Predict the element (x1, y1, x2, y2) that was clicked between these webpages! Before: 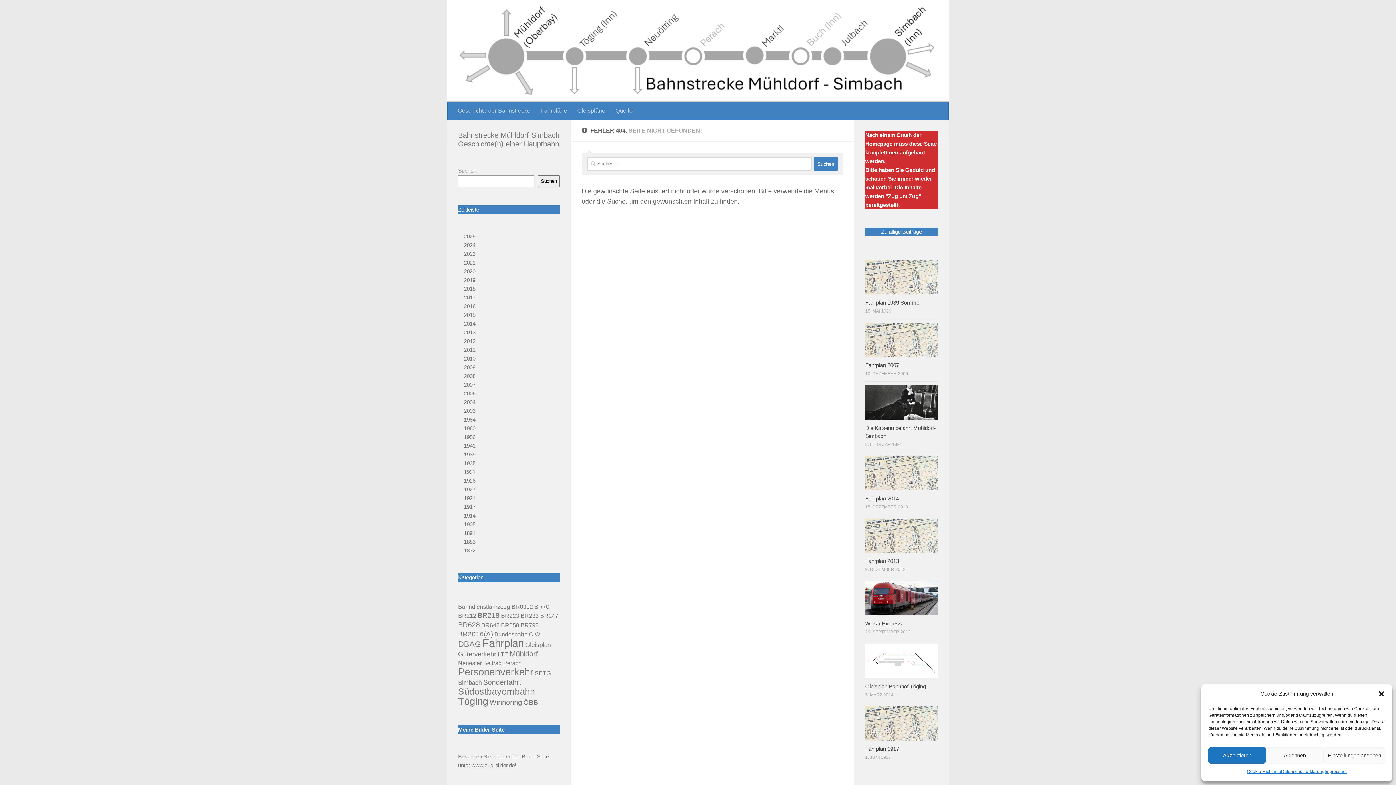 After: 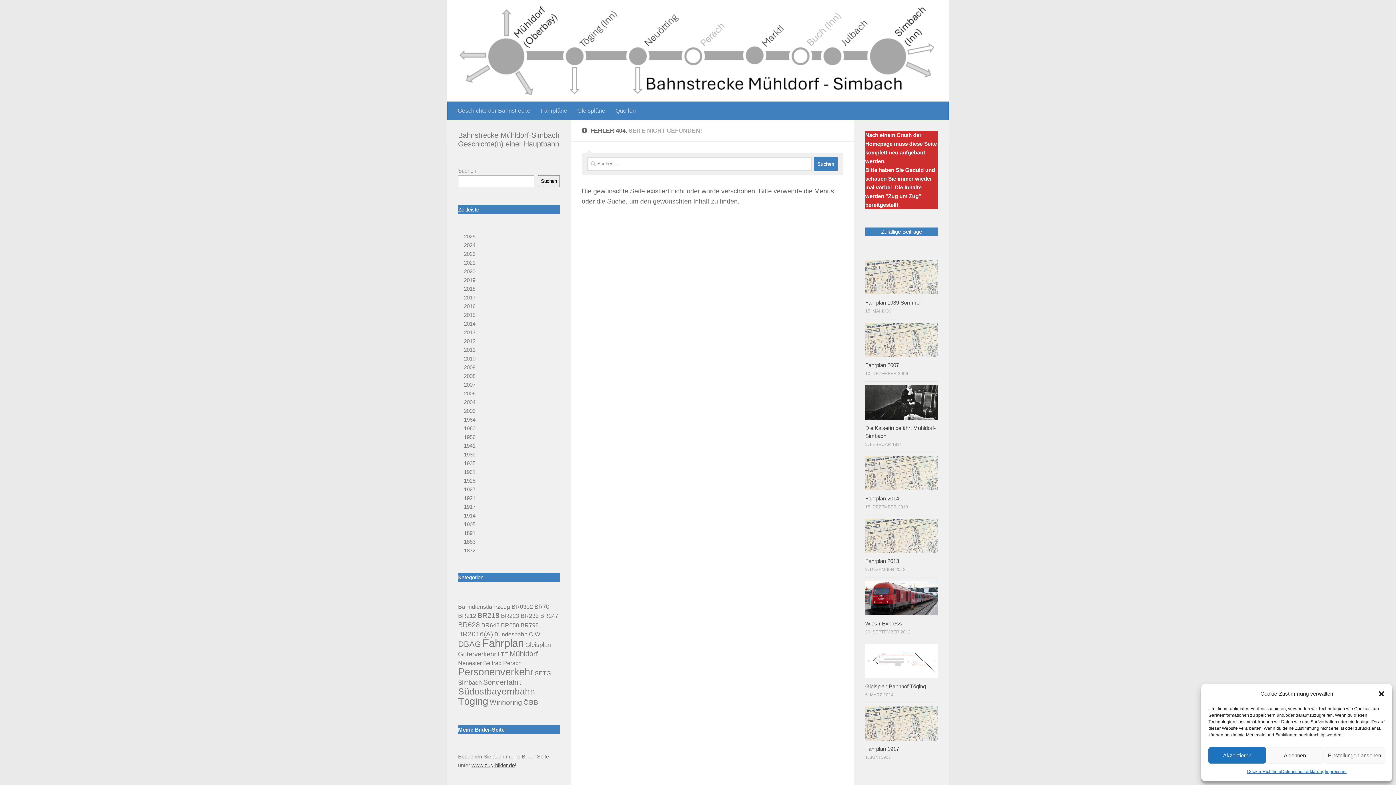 Action: bbox: (471, 762, 514, 768) label: www.zug-bilder.de